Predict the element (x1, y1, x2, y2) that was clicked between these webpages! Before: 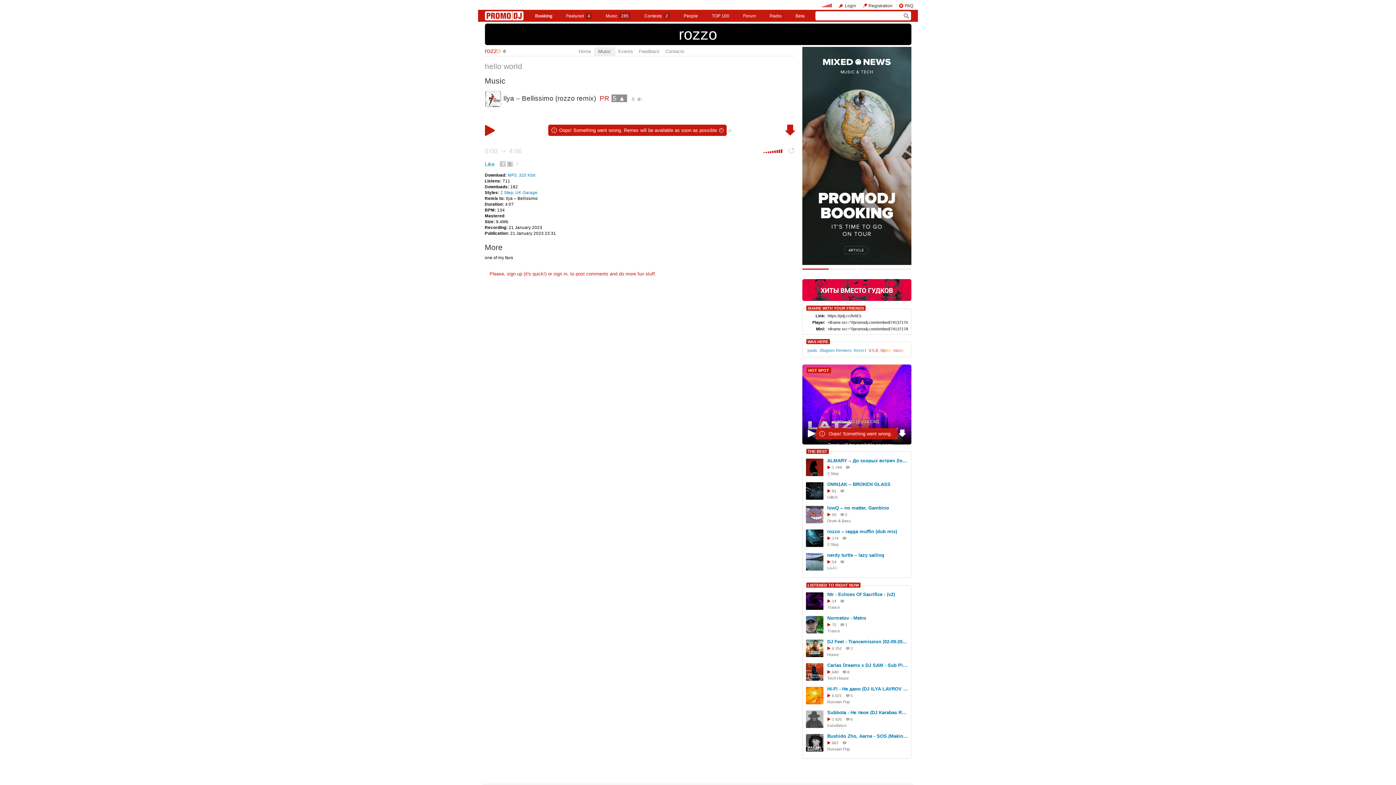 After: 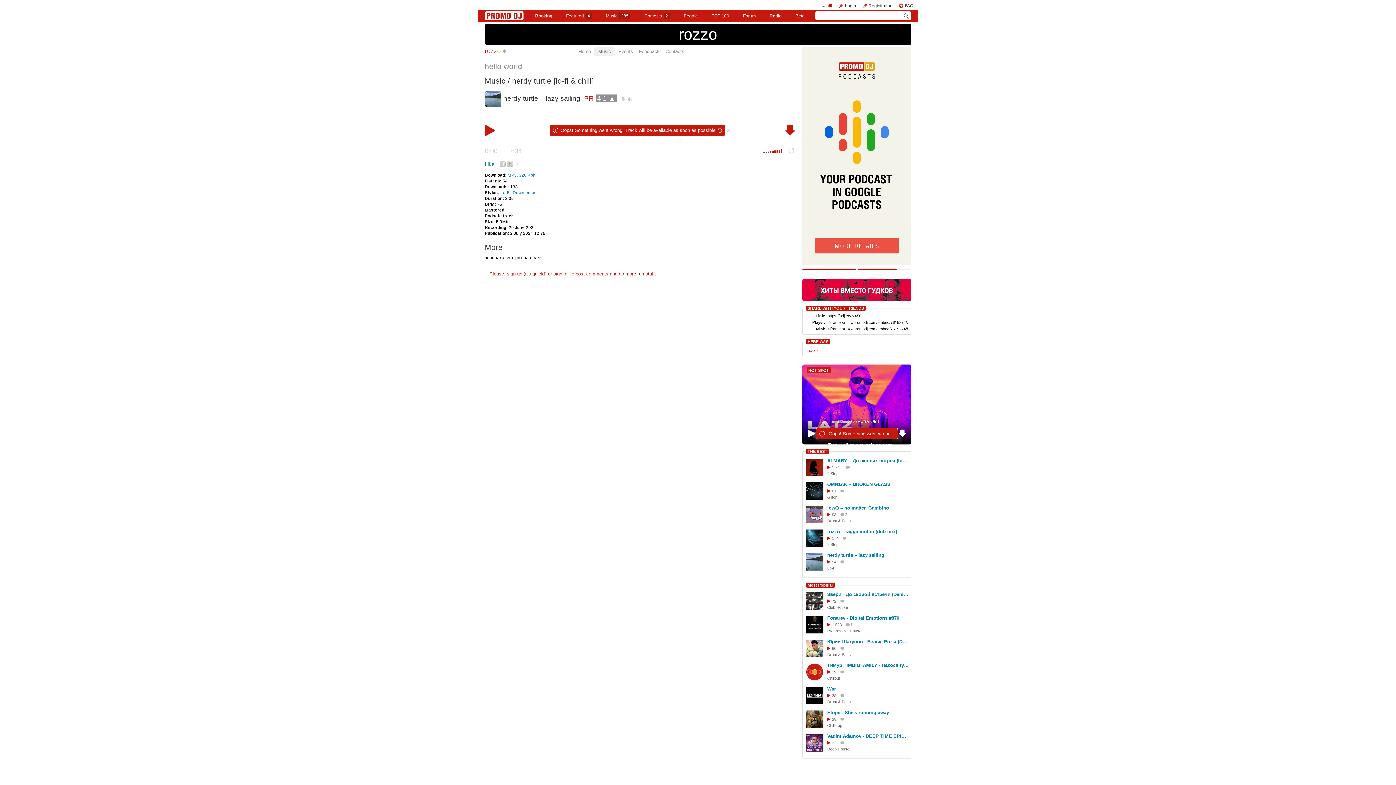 Action: label: nerdy turtle – lazy sailing bbox: (827, 553, 884, 557)